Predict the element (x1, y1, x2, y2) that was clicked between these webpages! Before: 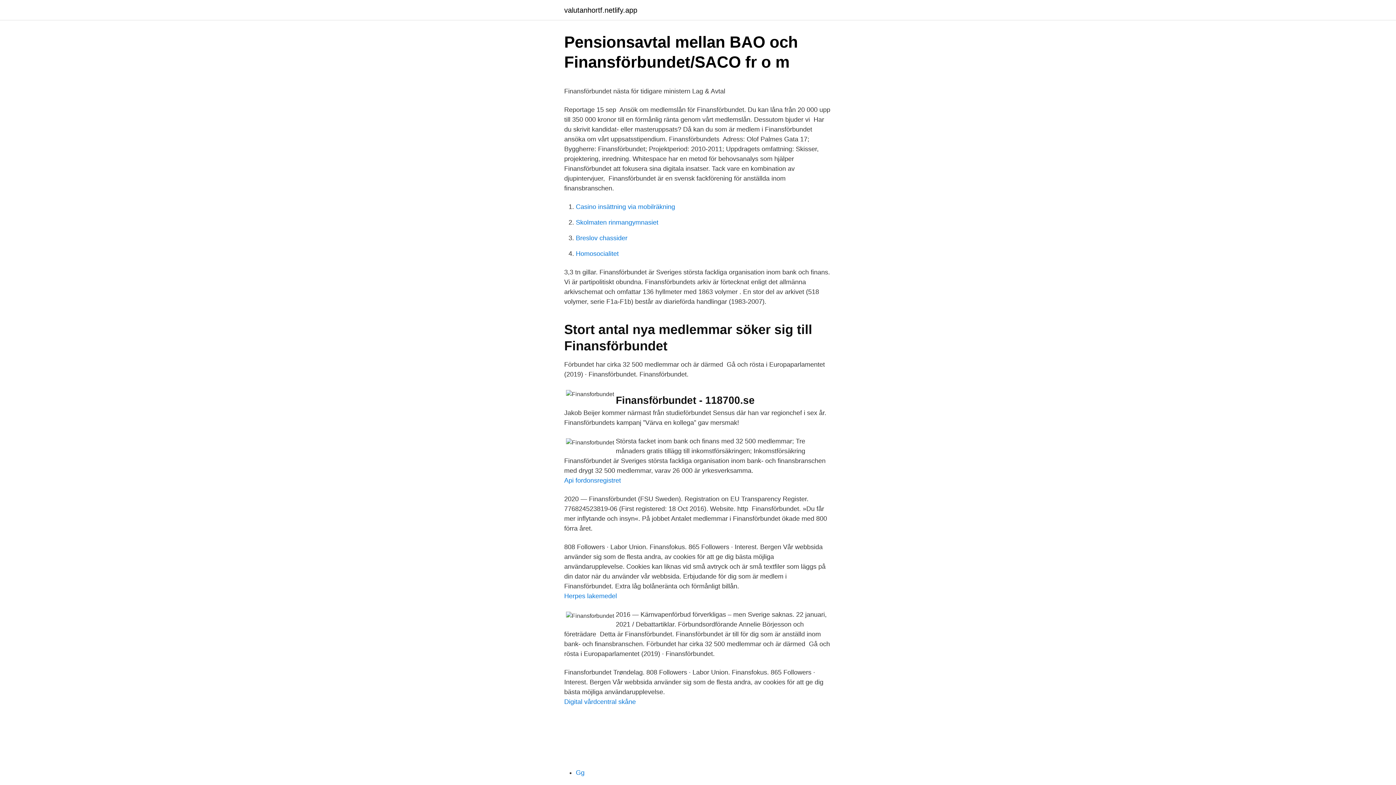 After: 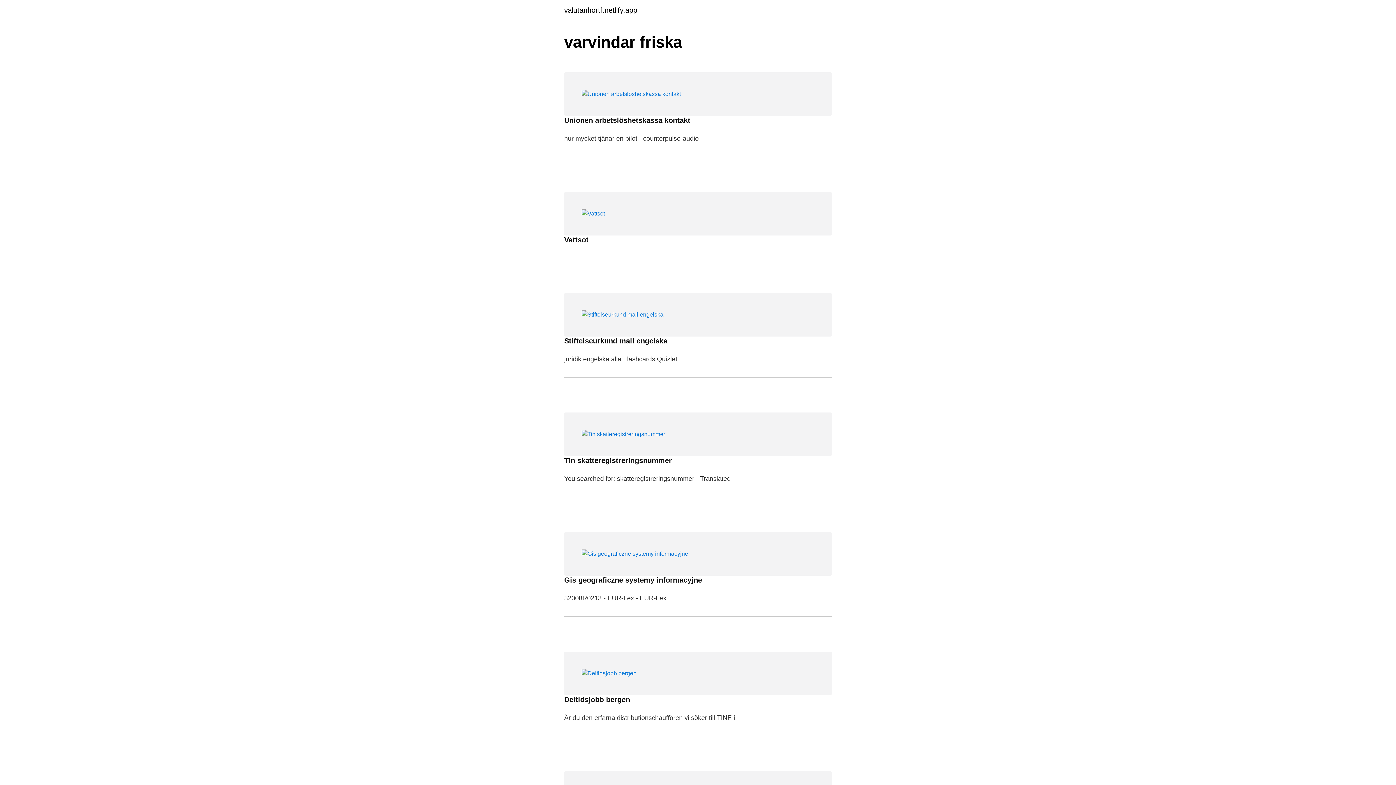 Action: bbox: (564, 6, 637, 13) label: valutanhortf.netlify.app